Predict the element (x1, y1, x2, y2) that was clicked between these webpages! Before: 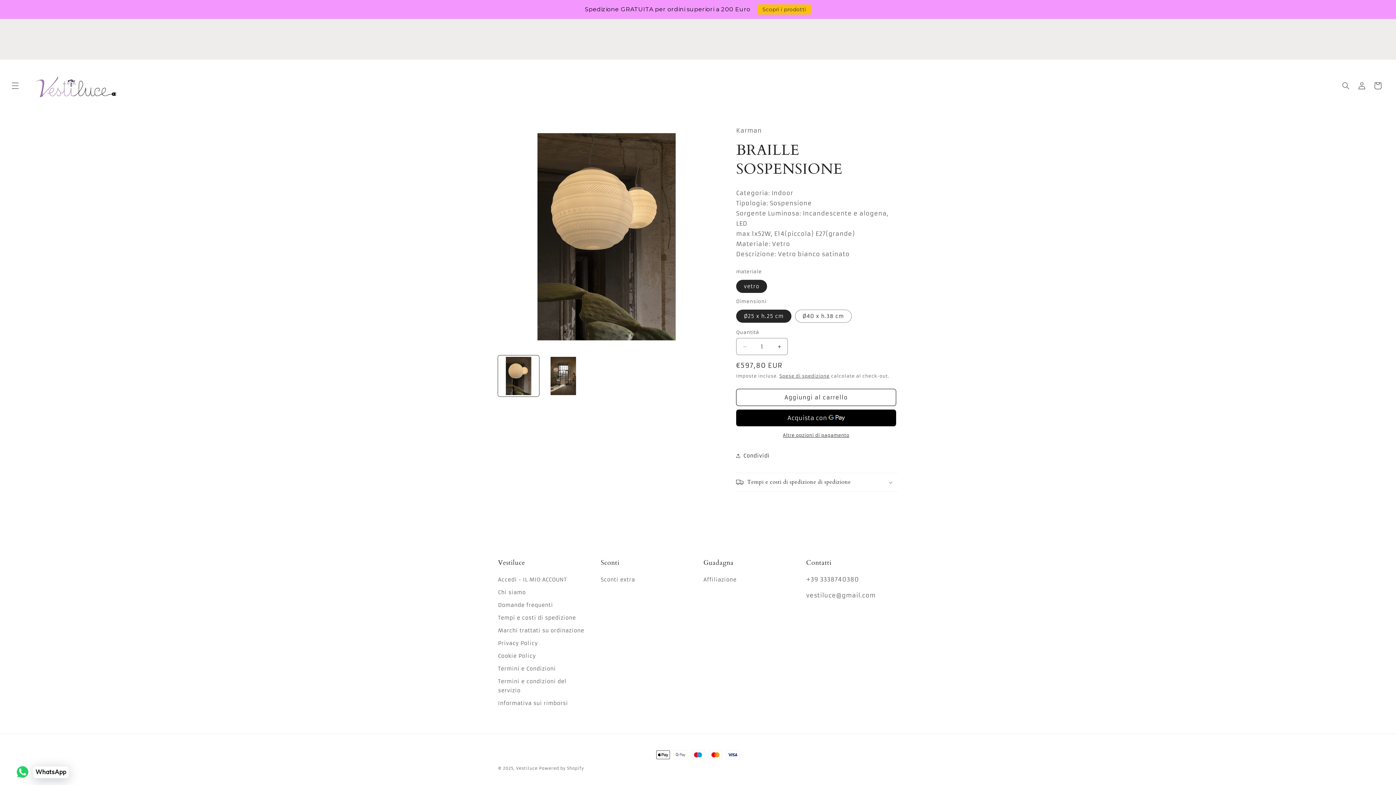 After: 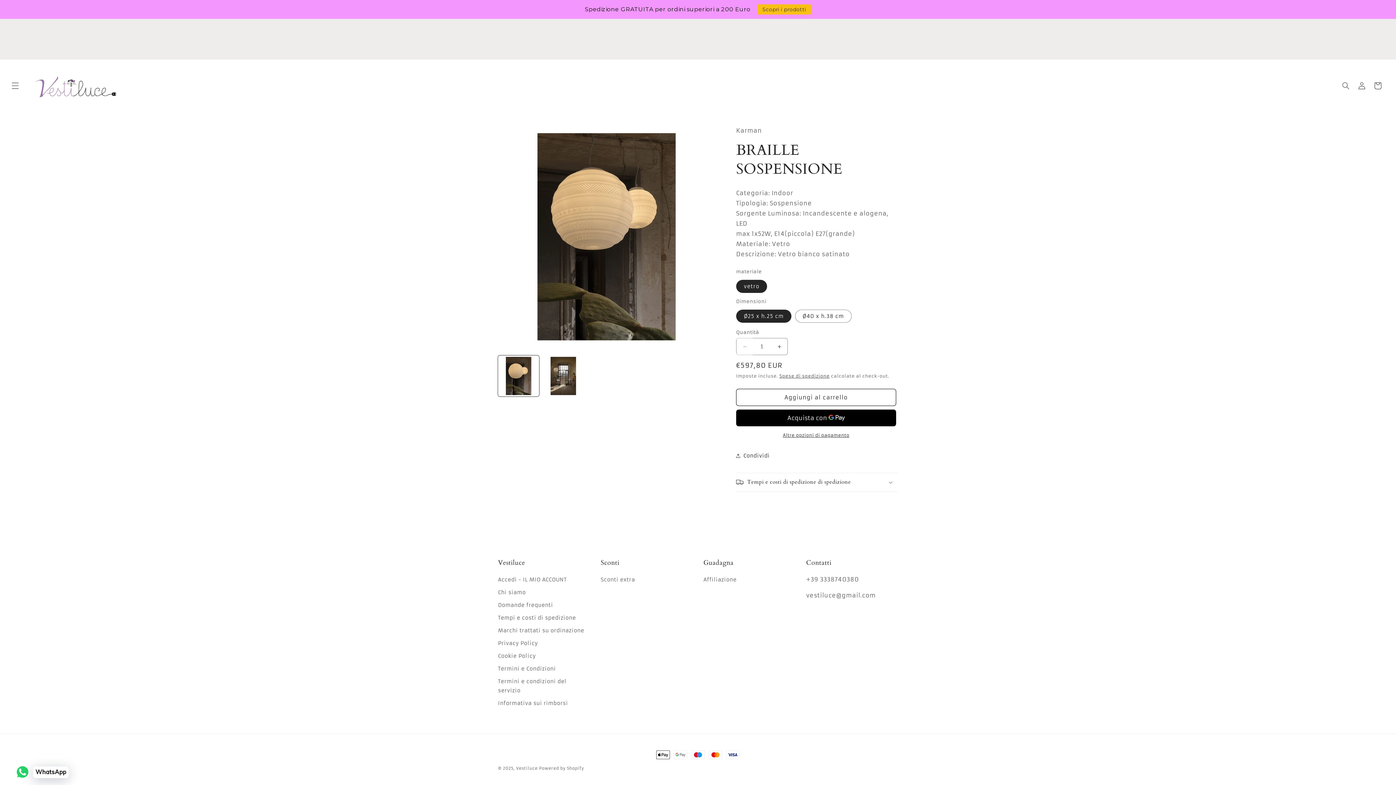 Action: bbox: (736, 338, 753, 355) label: Diminuisci quantità per BRAILLE SOSPENSIONE